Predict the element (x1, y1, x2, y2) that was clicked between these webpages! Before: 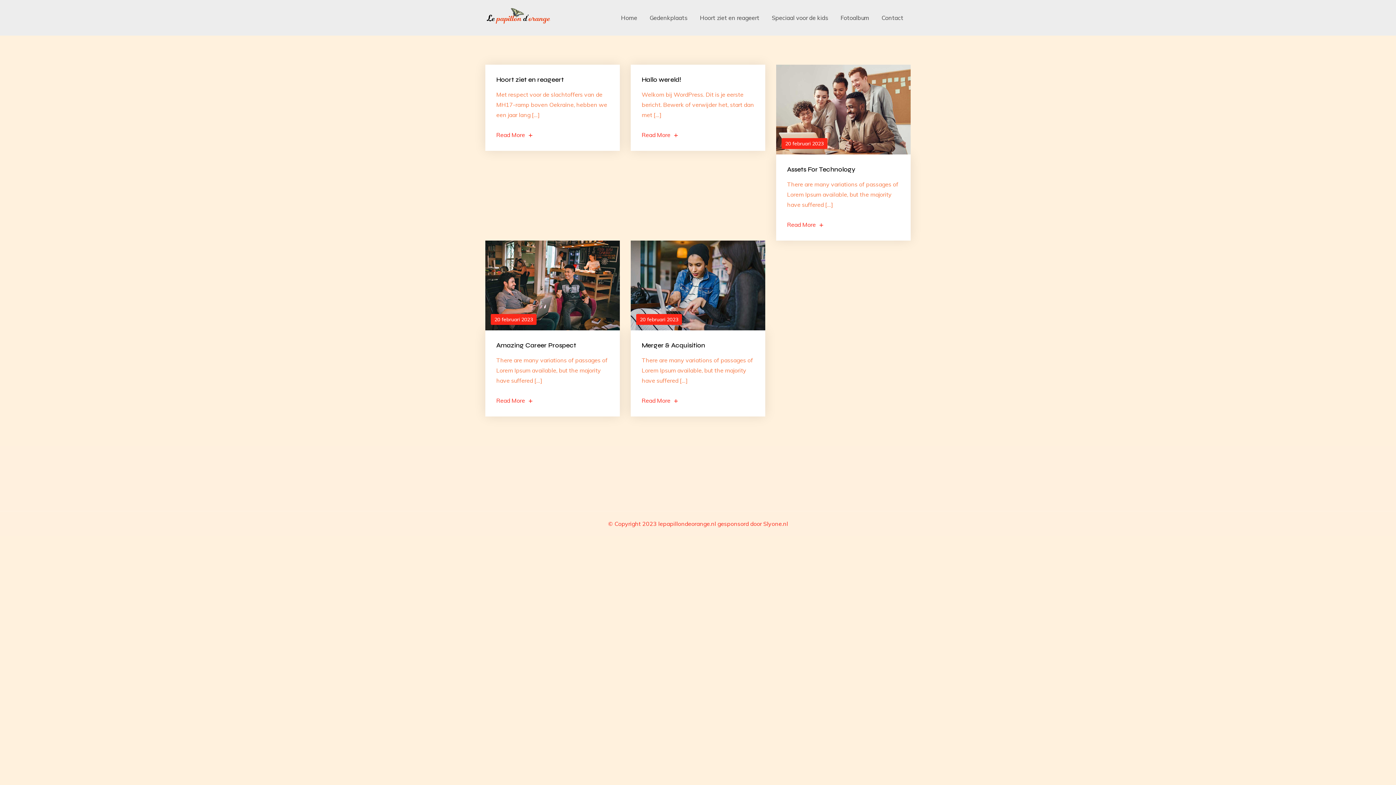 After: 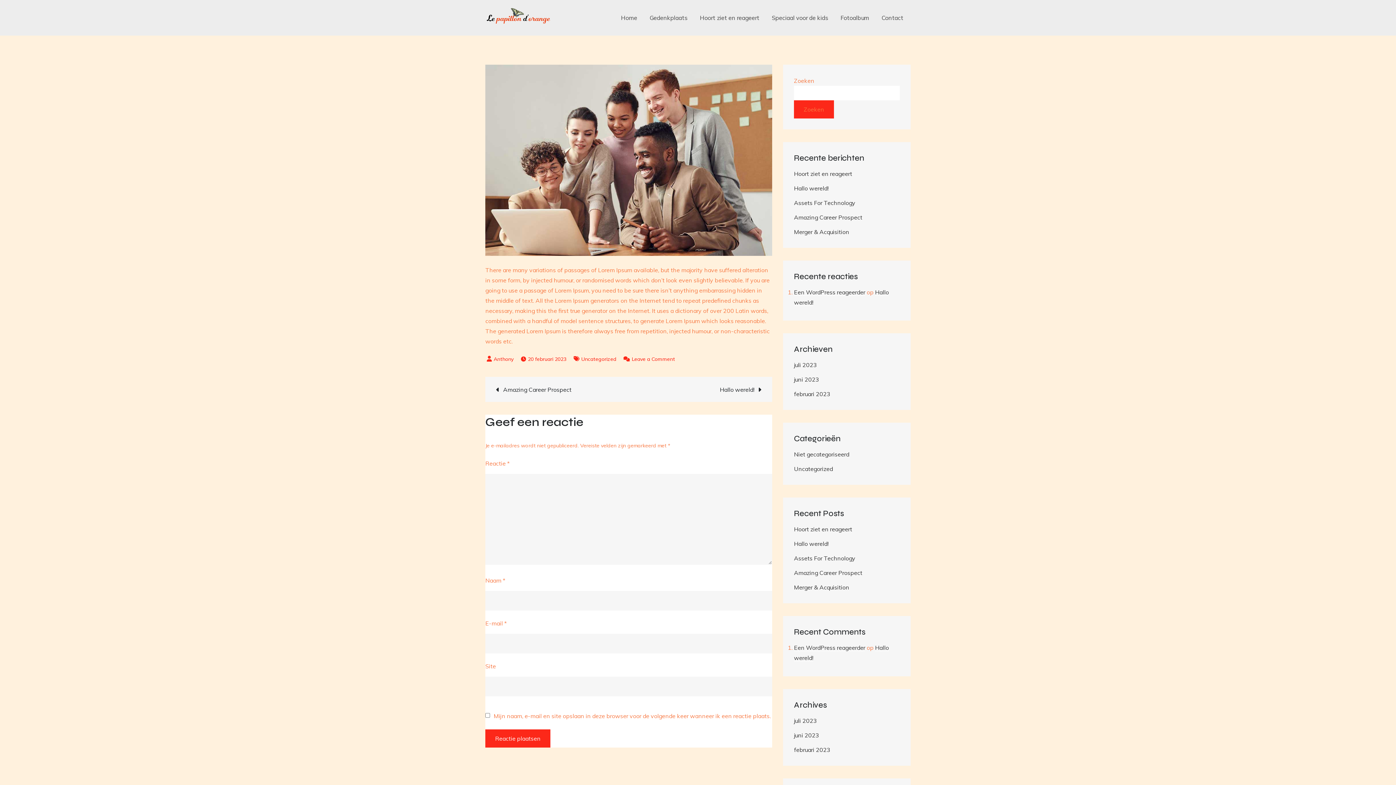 Action: bbox: (787, 219, 823, 229) label: Read More